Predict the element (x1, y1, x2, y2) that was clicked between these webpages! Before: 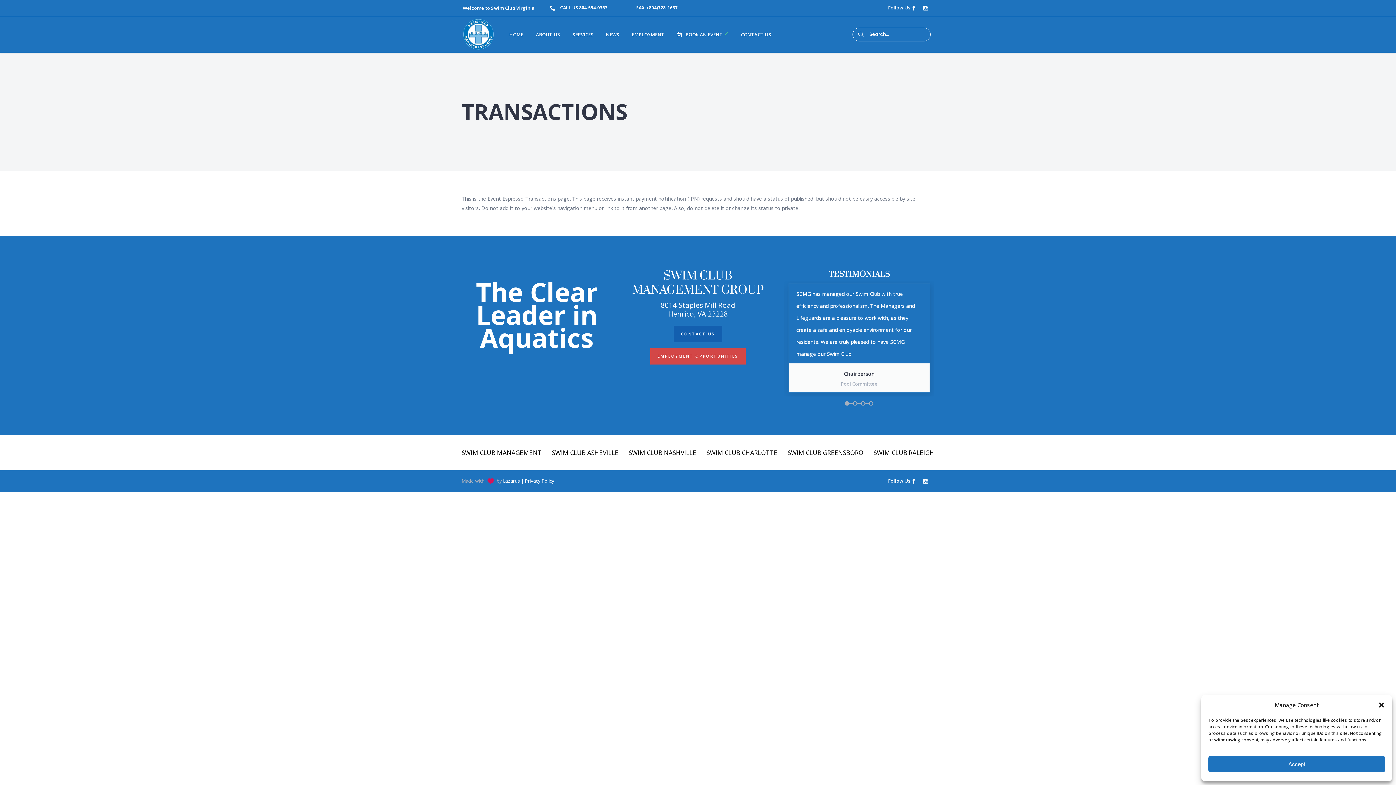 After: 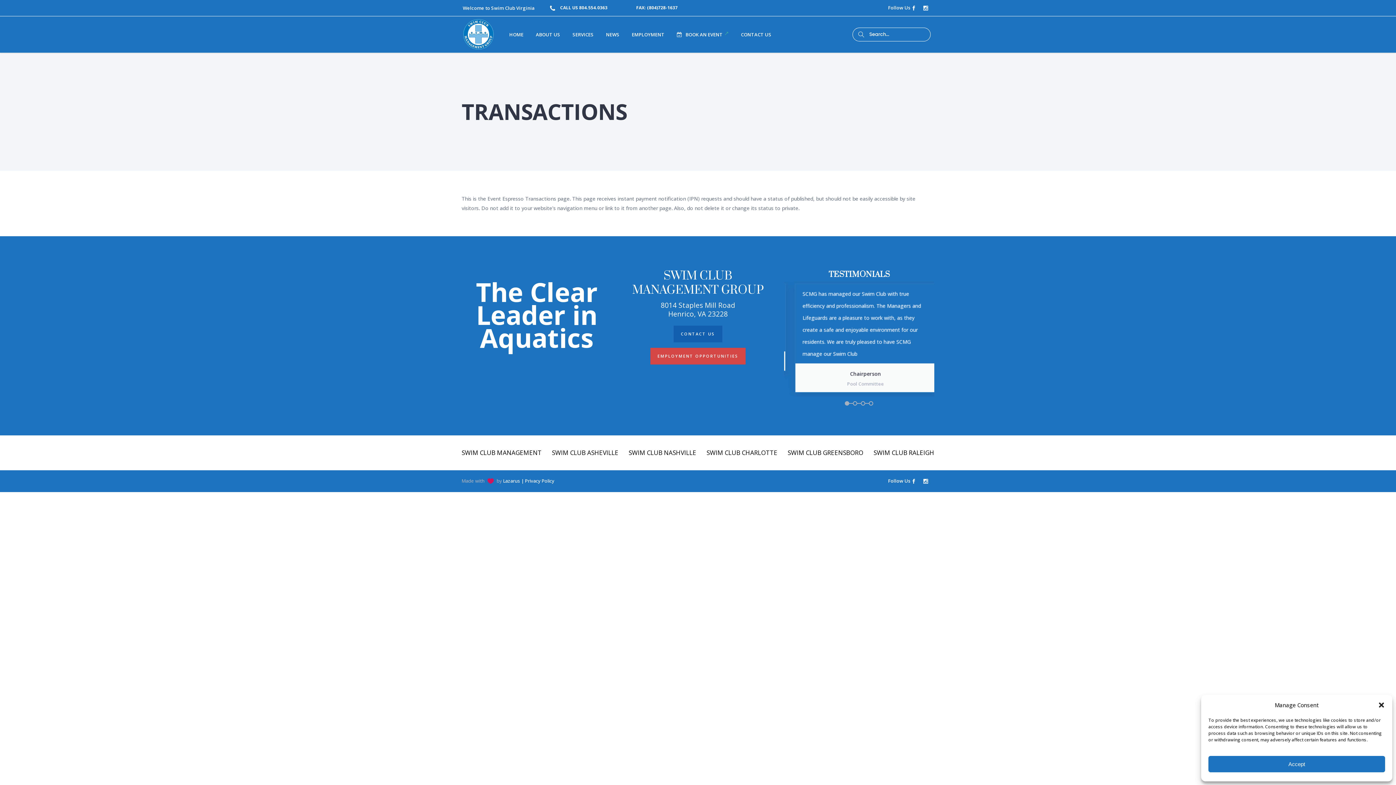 Action: bbox: (853, 401, 857, 405) label: 2